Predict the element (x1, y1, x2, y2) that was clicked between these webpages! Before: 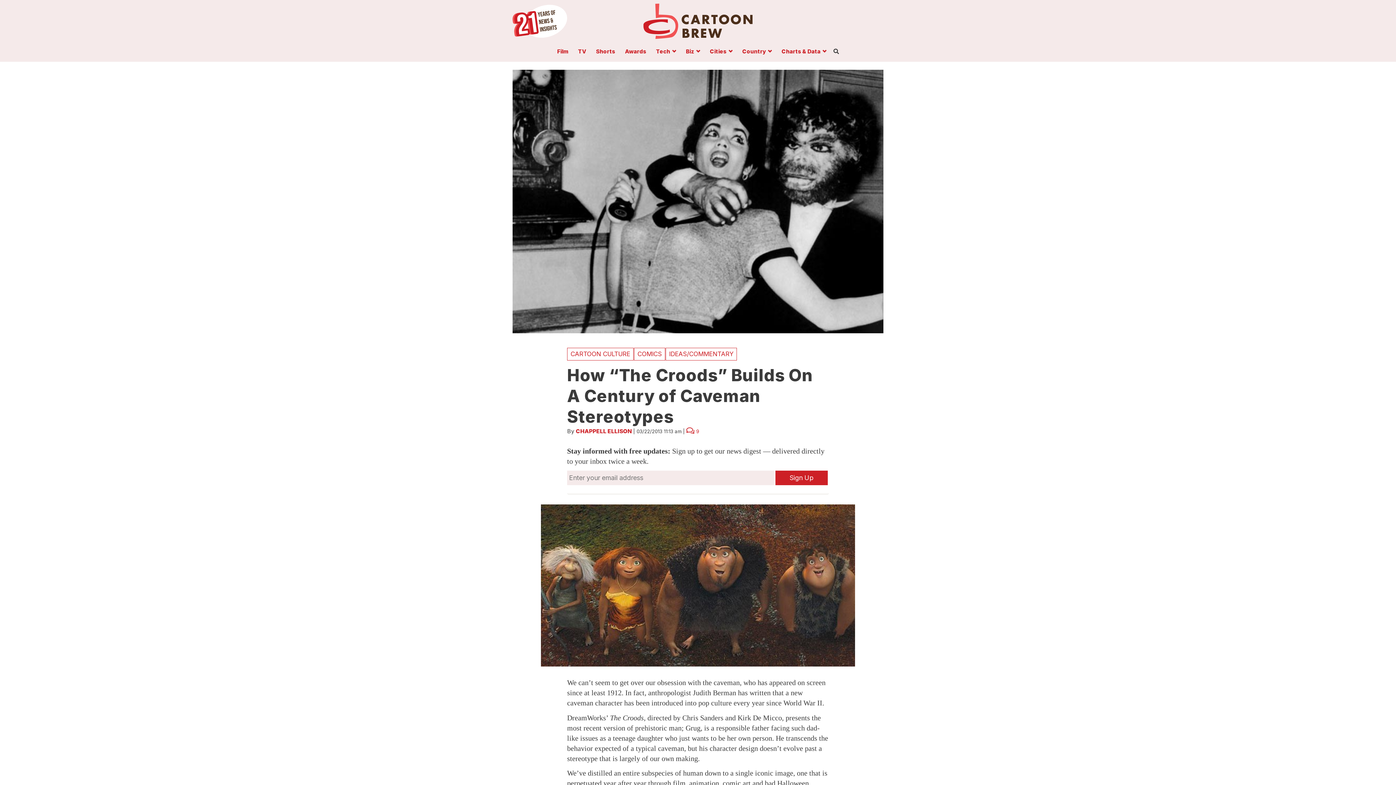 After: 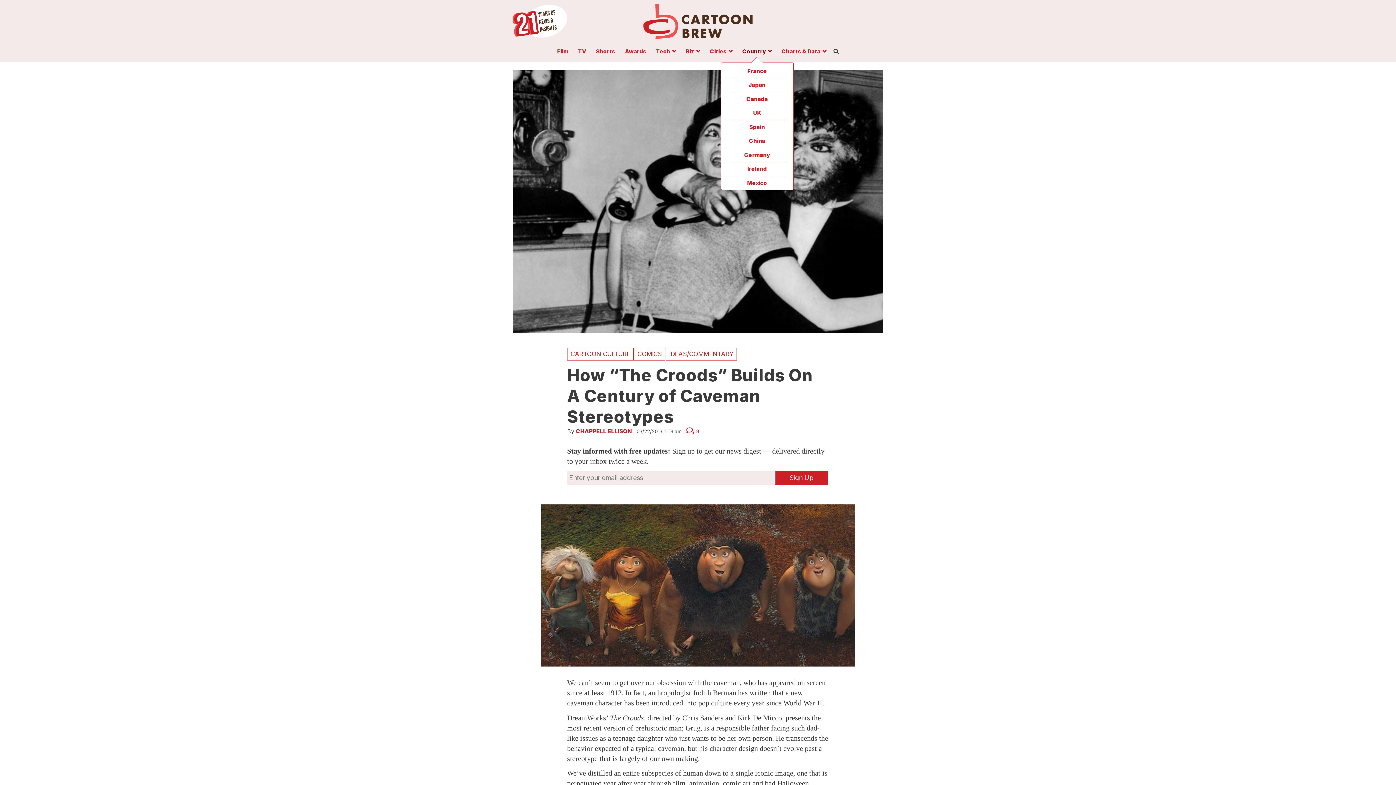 Action: label: Country bbox: (738, 48, 776, 56)